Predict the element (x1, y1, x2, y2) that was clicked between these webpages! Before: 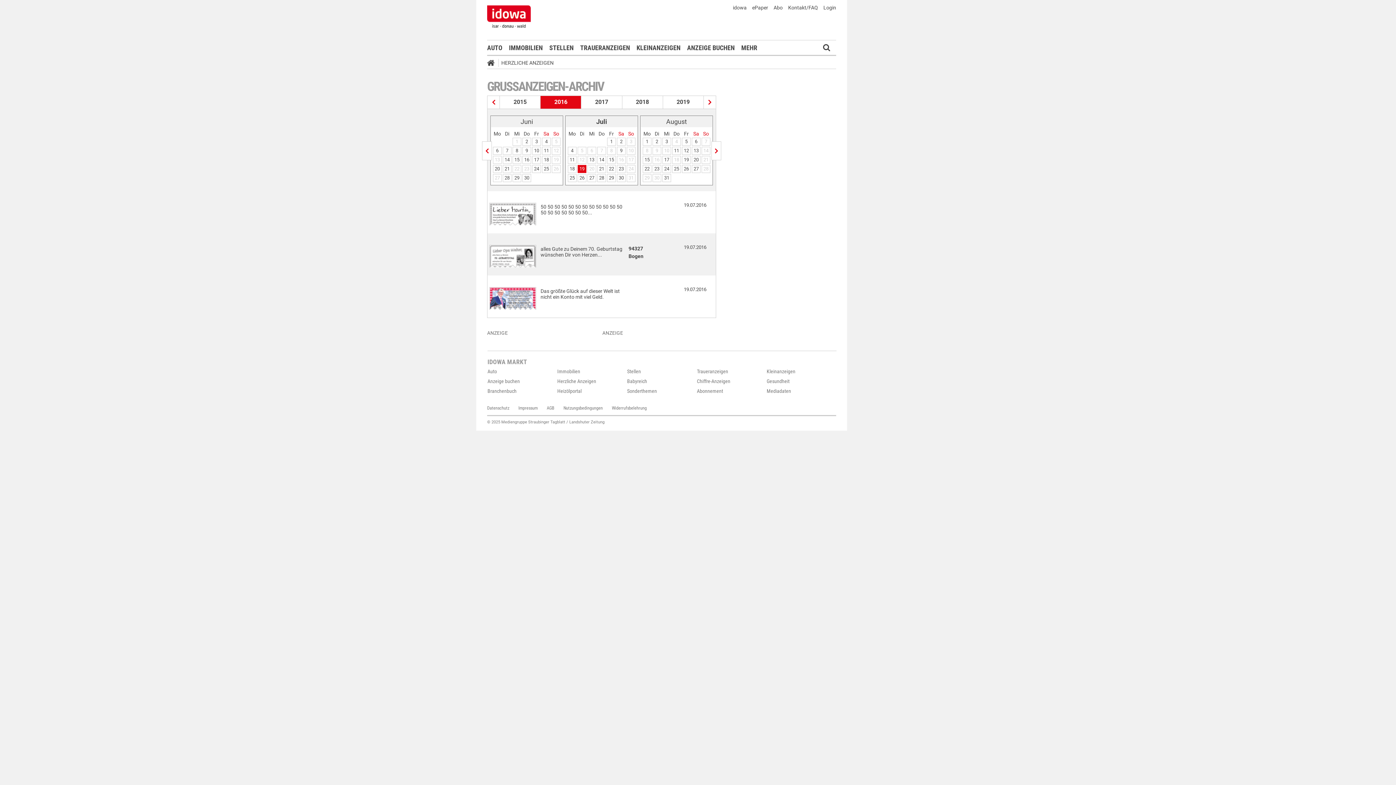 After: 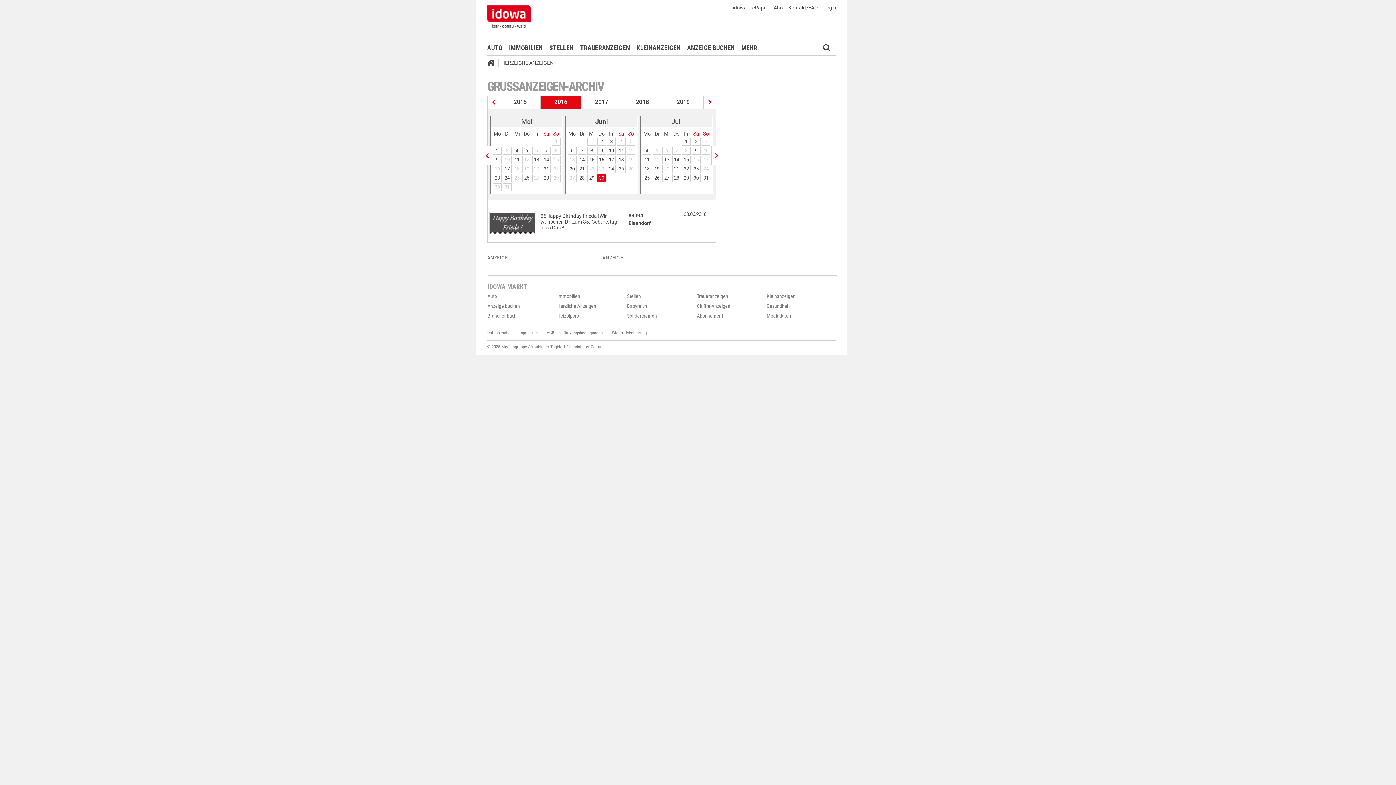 Action: label: 30 bbox: (522, 174, 531, 182)